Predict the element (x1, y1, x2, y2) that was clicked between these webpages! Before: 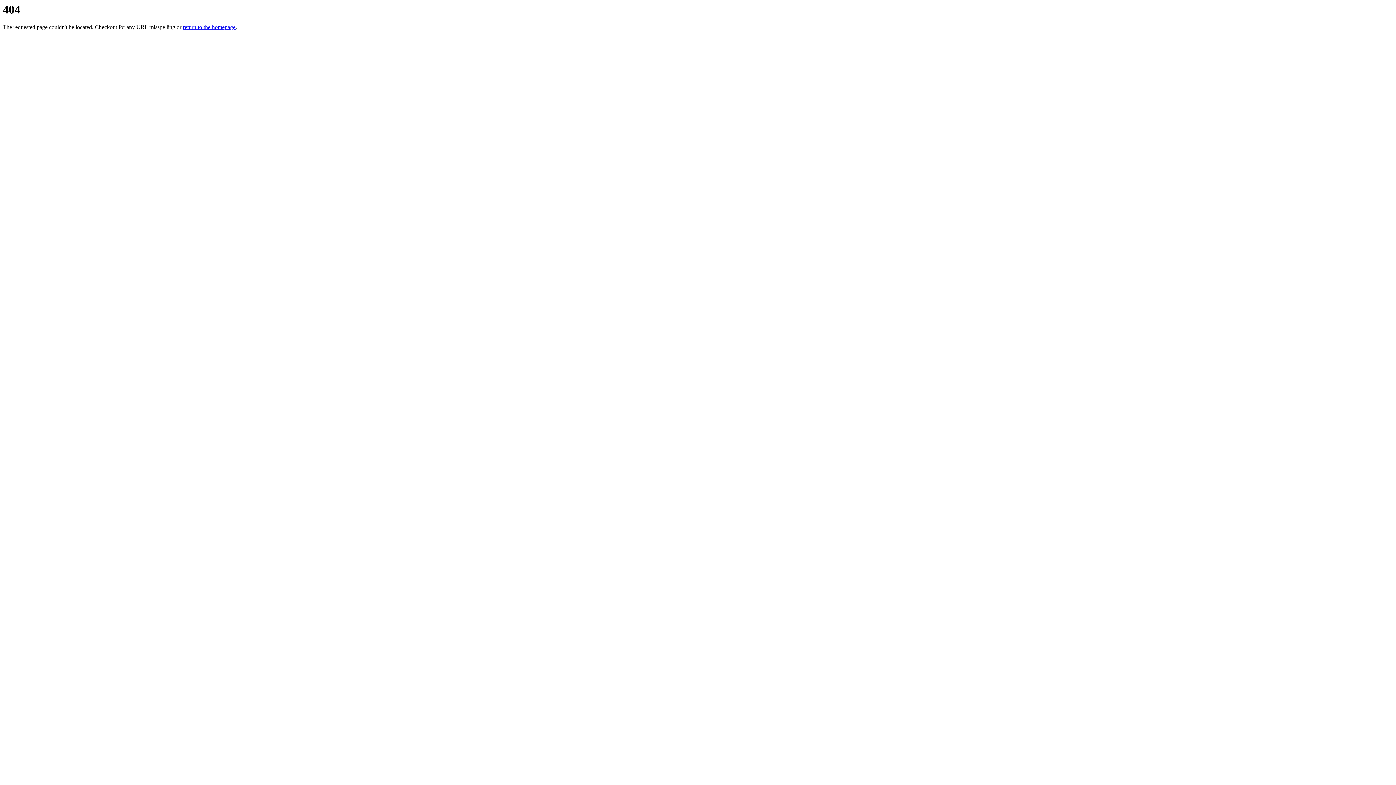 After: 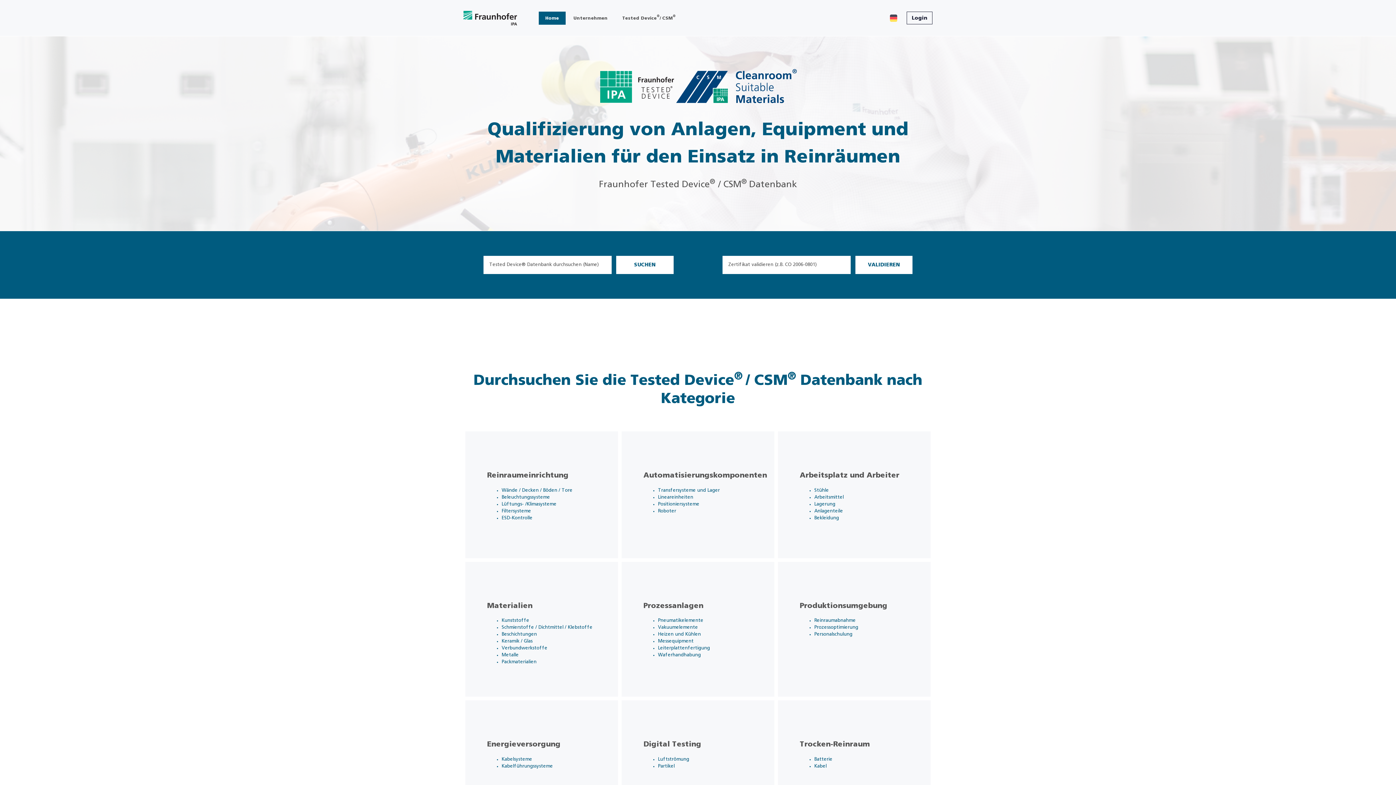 Action: label: return to the homepage bbox: (182, 24, 235, 30)